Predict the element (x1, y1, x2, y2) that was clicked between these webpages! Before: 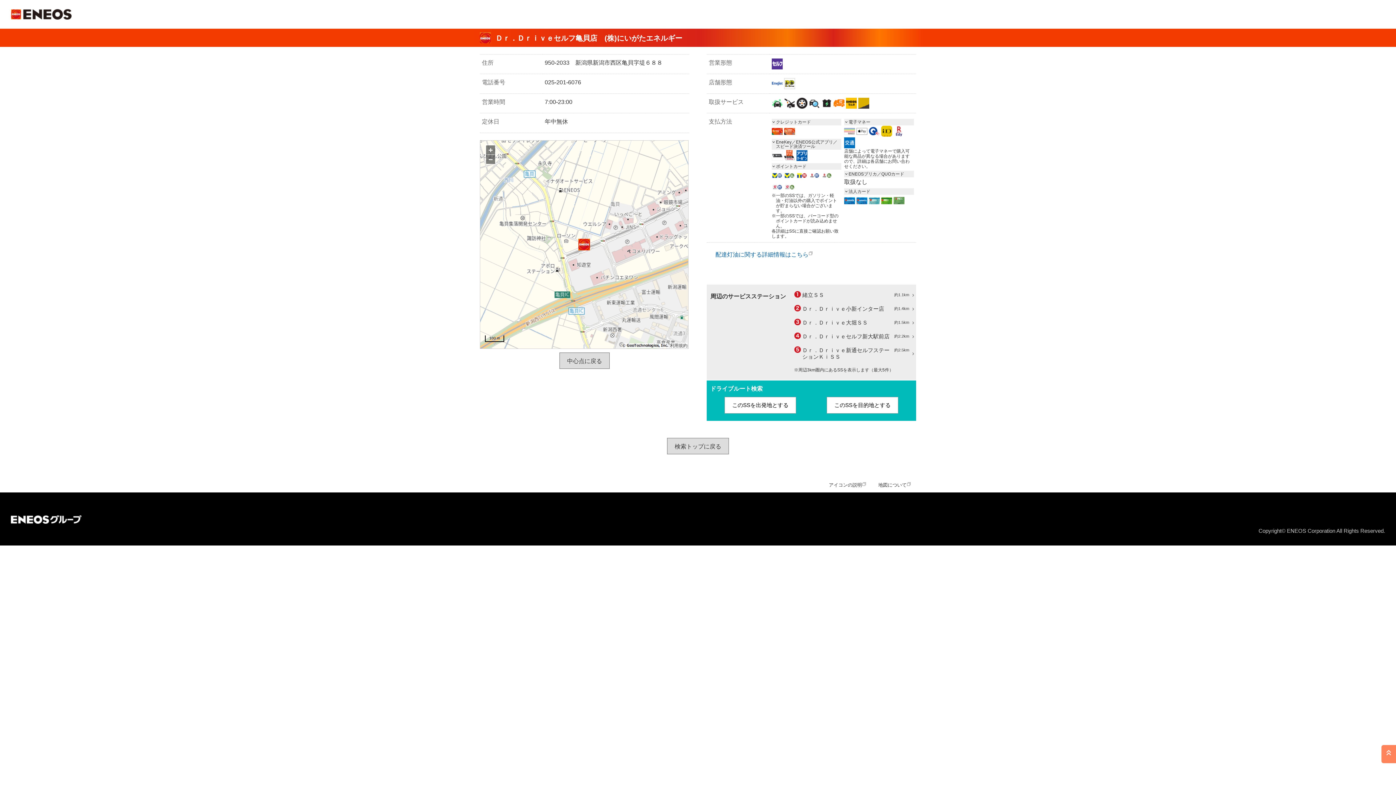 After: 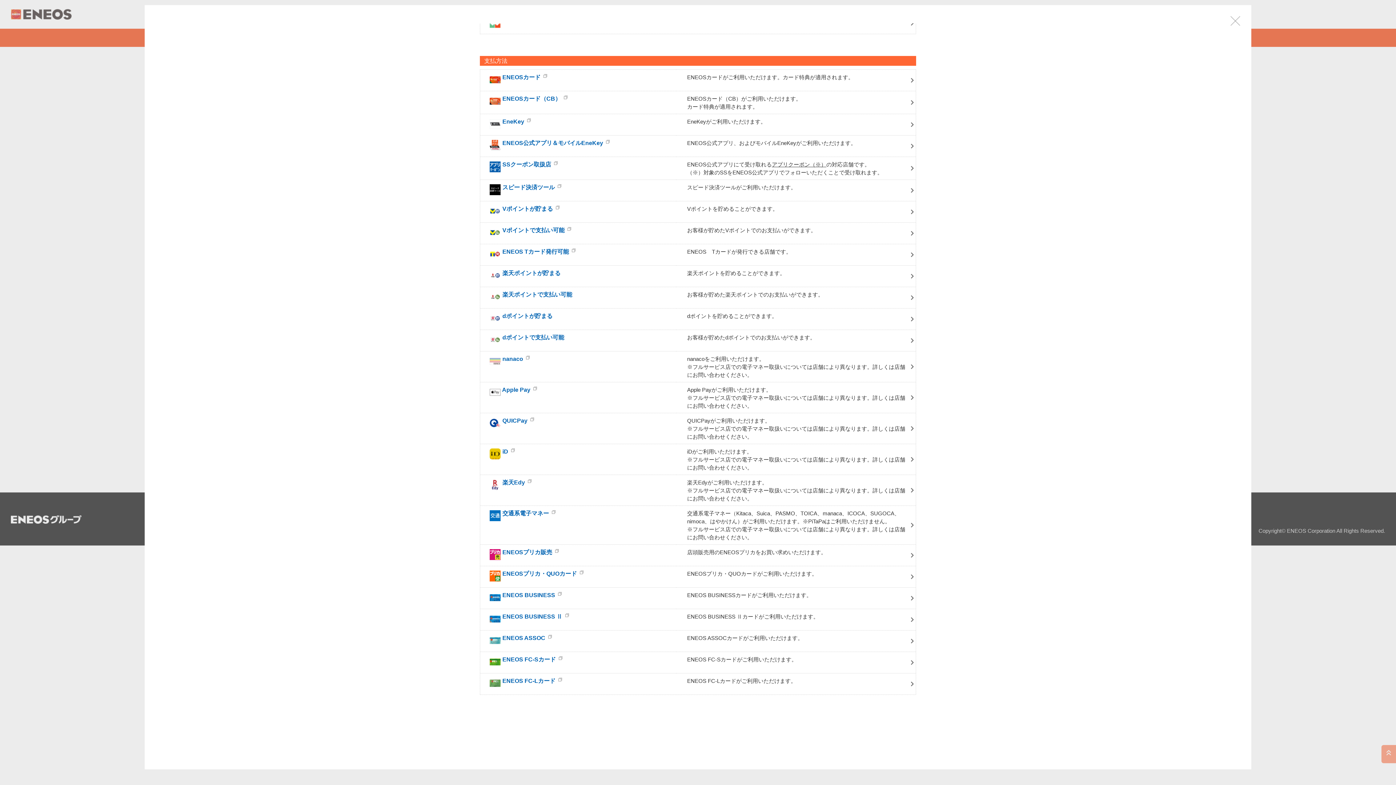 Action: bbox: (844, 196, 855, 202)